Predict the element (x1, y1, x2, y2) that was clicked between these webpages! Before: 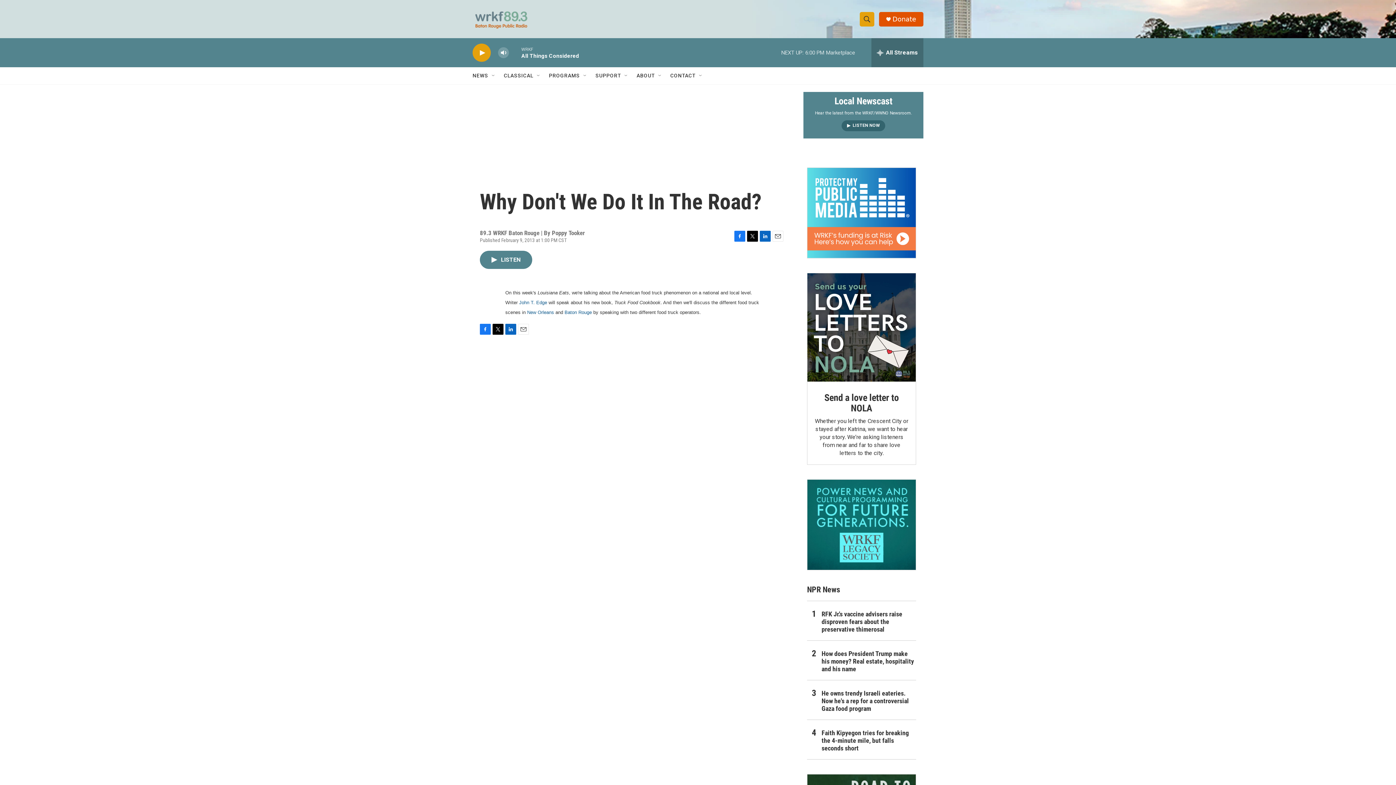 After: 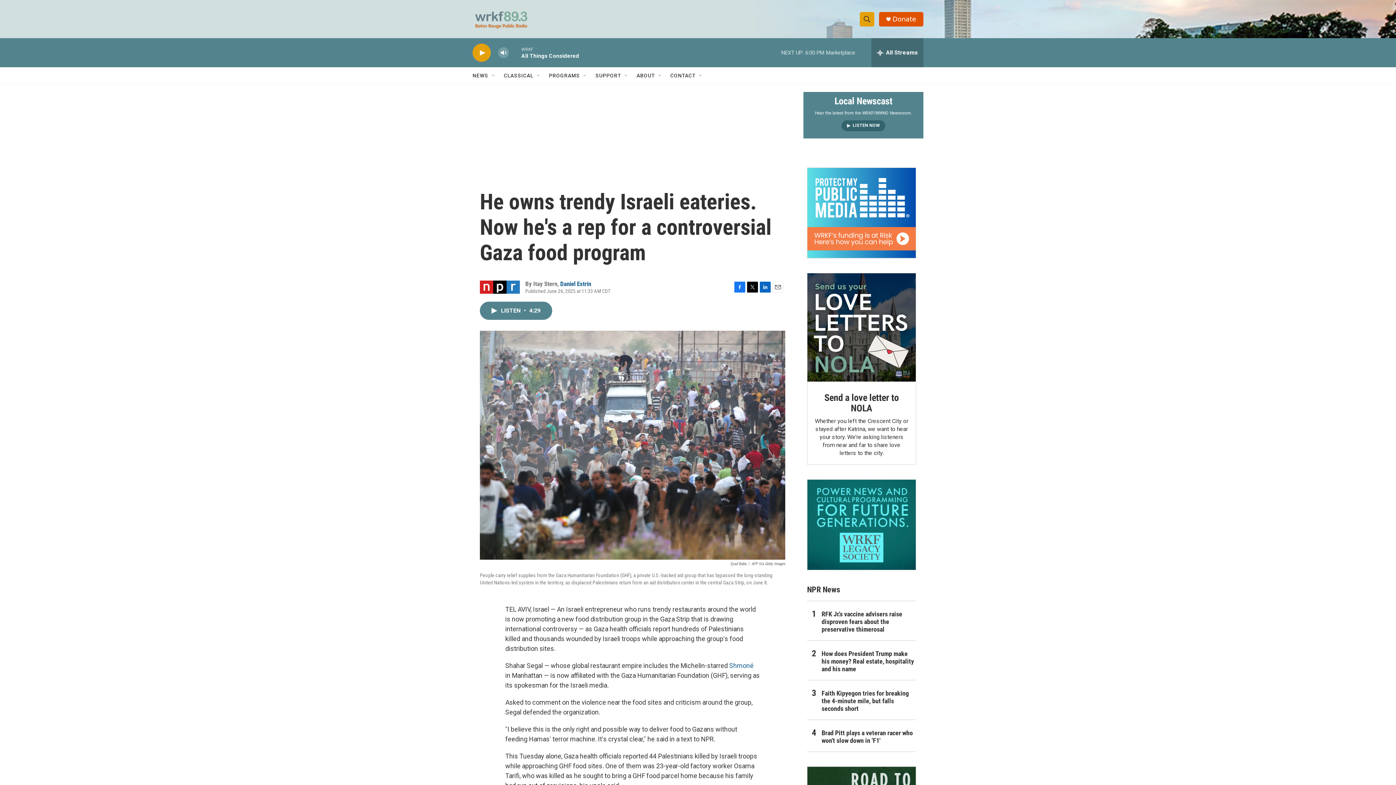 Action: label: He owns trendy Israeli eateries. Now he's a rep for a controversial Gaza food program bbox: (821, 689, 916, 712)